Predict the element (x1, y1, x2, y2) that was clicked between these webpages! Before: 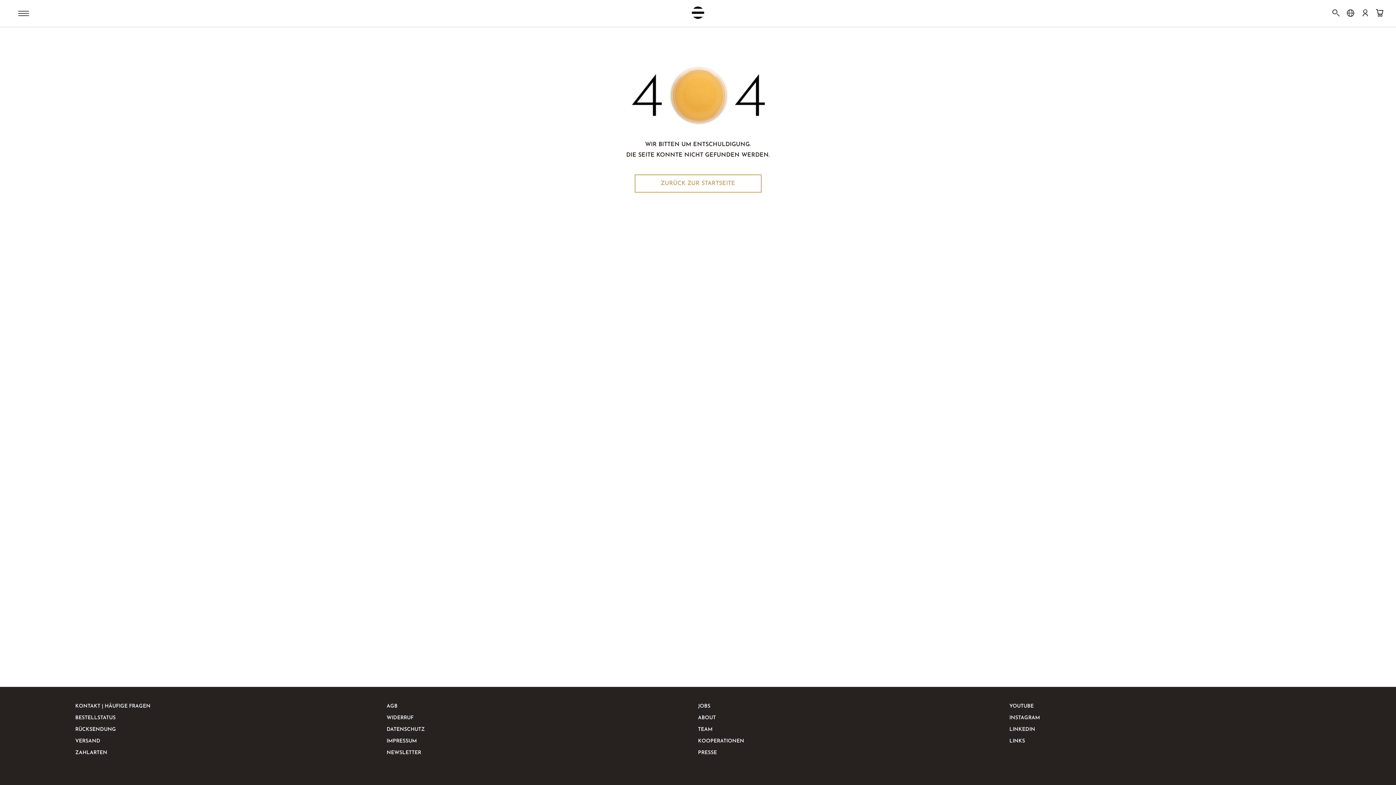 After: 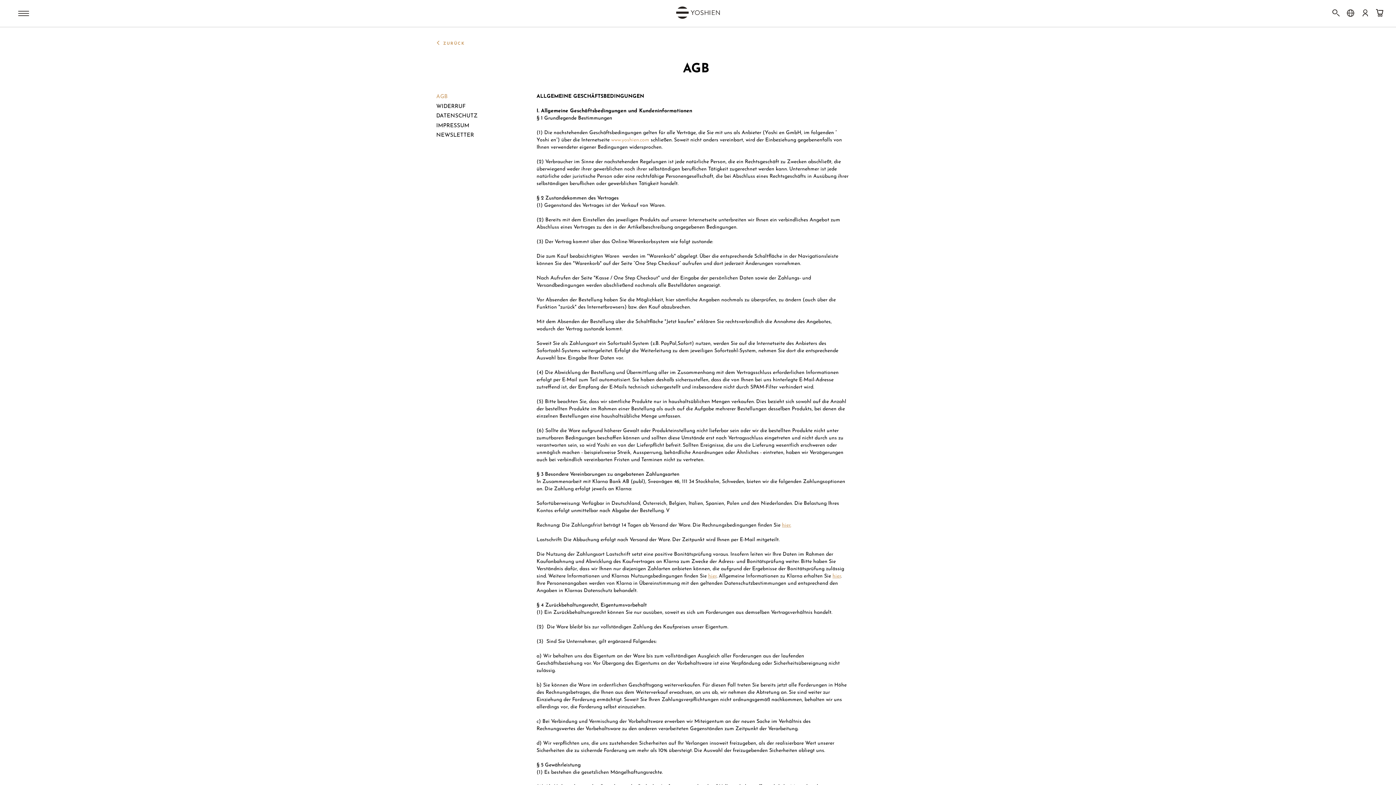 Action: bbox: (386, 701, 397, 711) label: AGB